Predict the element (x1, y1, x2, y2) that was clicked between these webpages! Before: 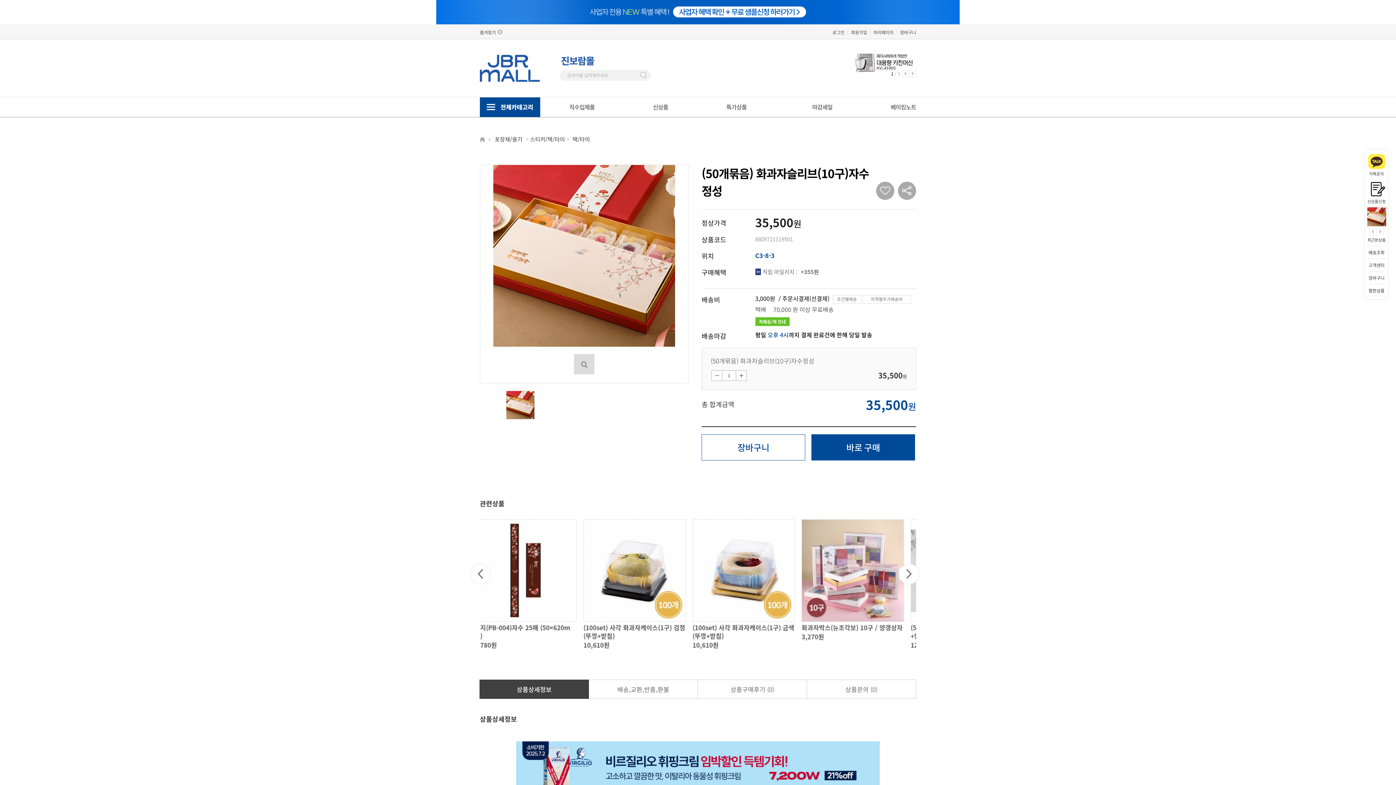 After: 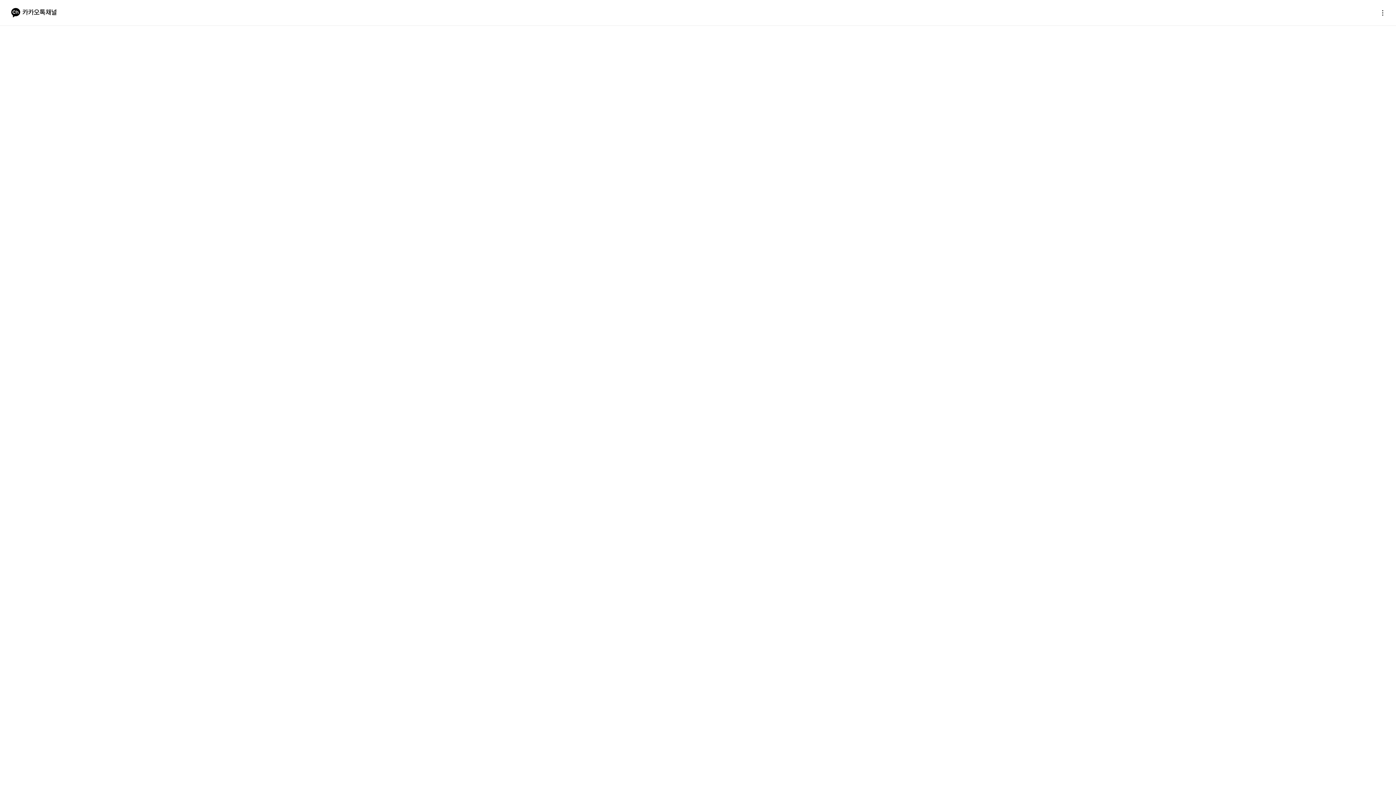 Action: bbox: (1367, 152, 1386, 176) label: 카톡문의